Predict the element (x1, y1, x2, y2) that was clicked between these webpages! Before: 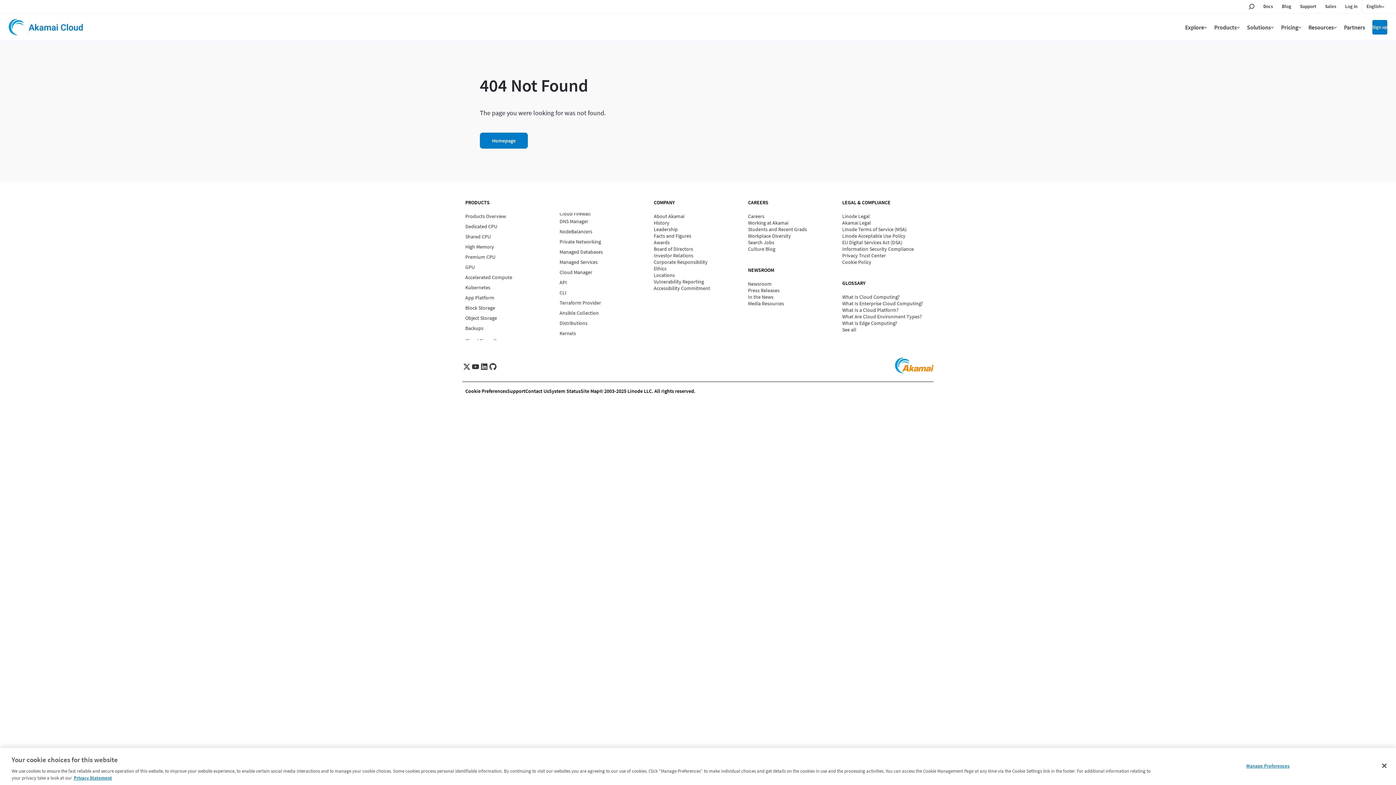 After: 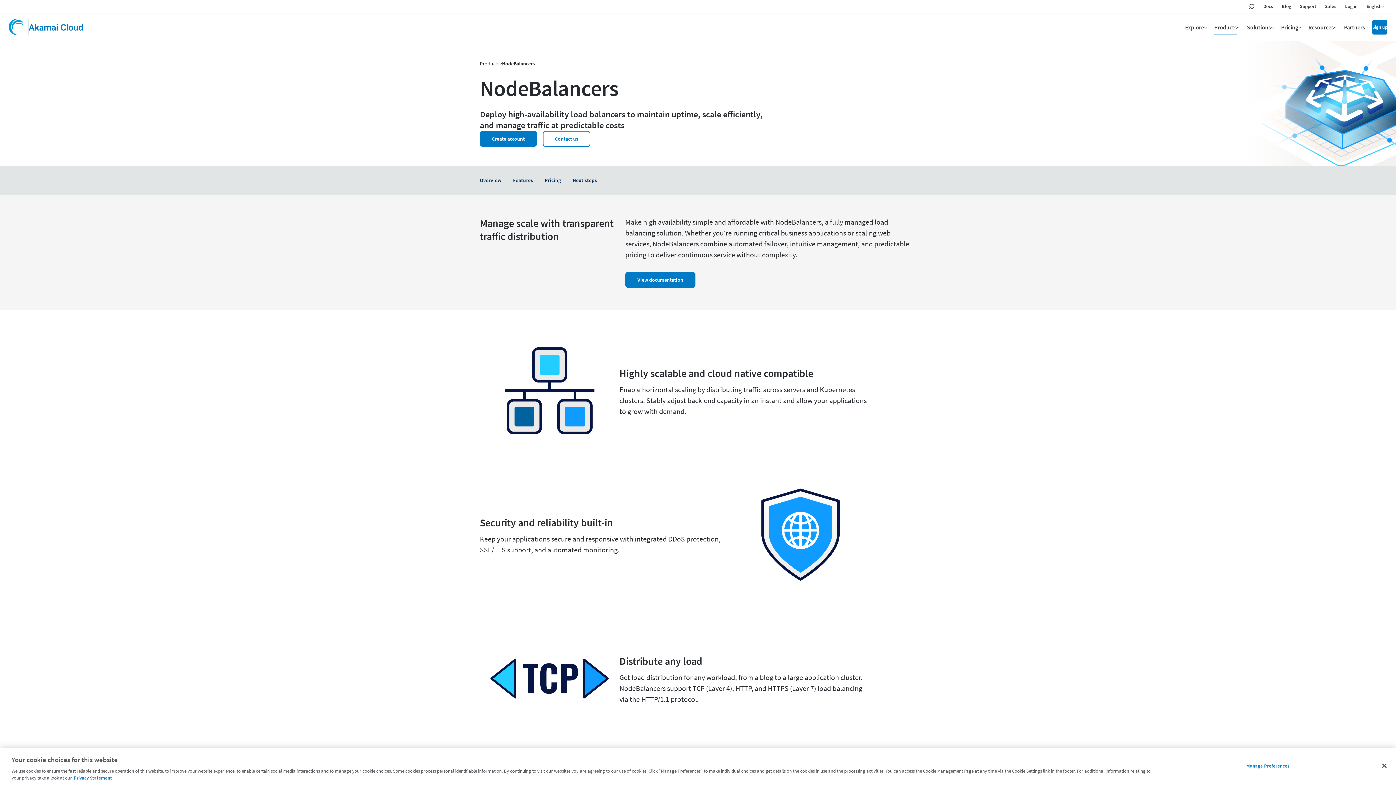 Action: label: NodeBalancers bbox: (559, 228, 648, 234)